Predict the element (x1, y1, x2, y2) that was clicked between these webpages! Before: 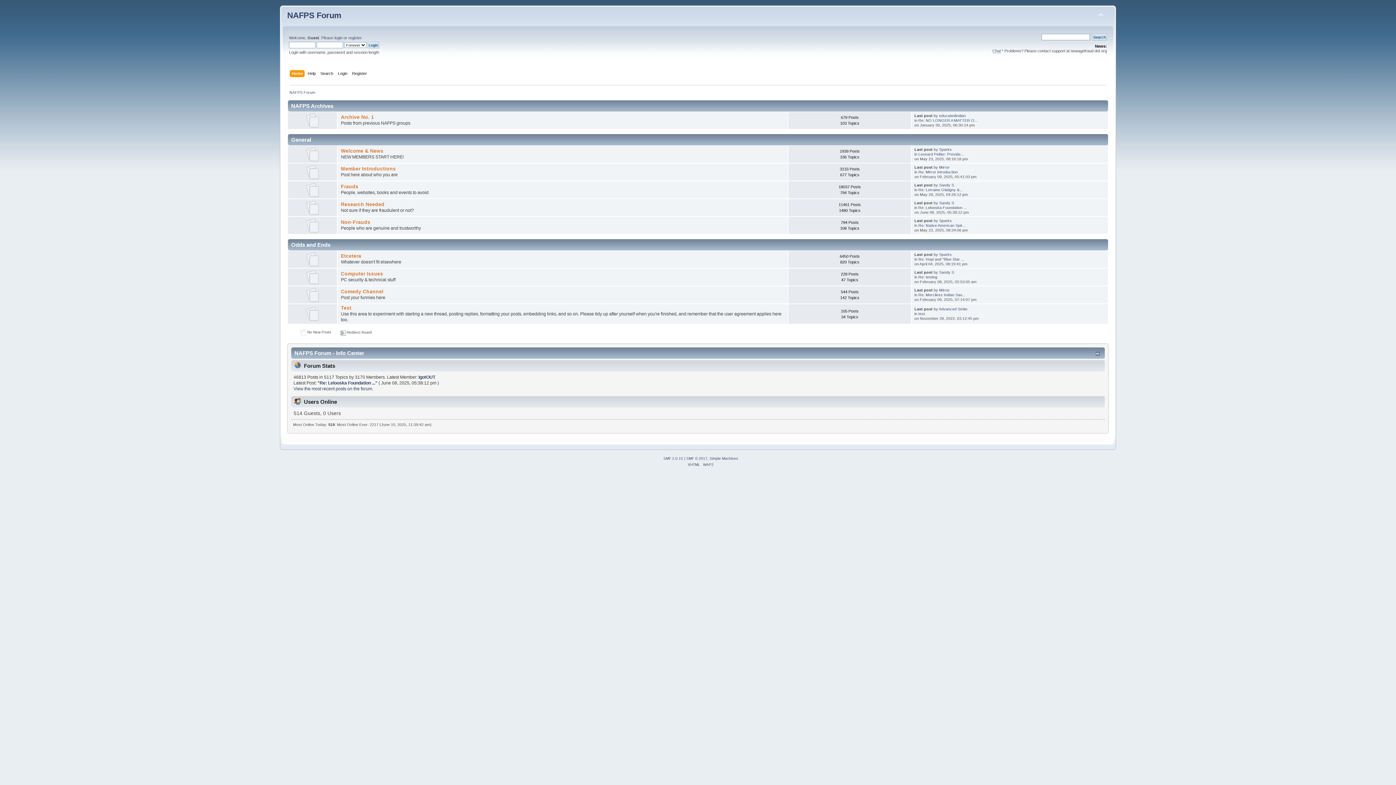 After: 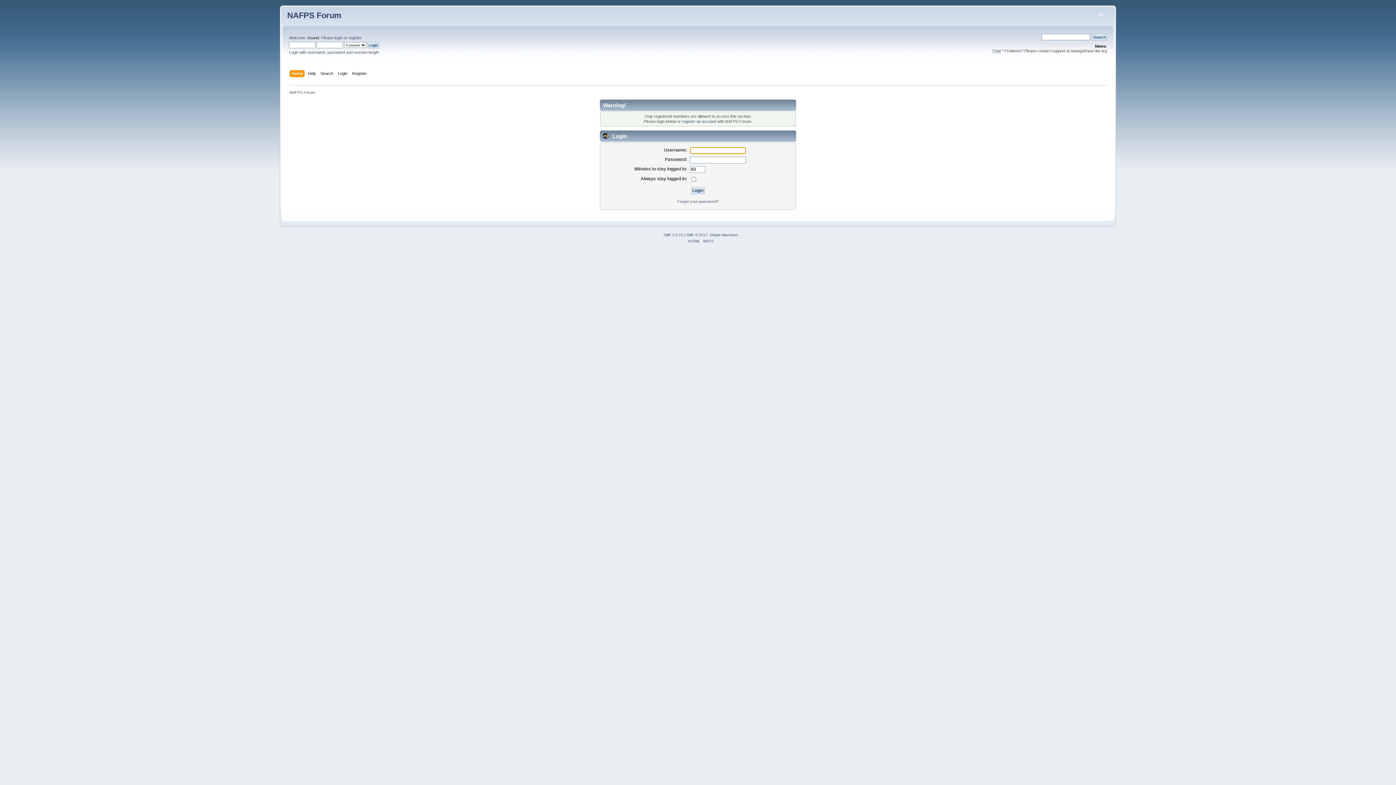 Action: label: Sparks bbox: (939, 252, 952, 256)